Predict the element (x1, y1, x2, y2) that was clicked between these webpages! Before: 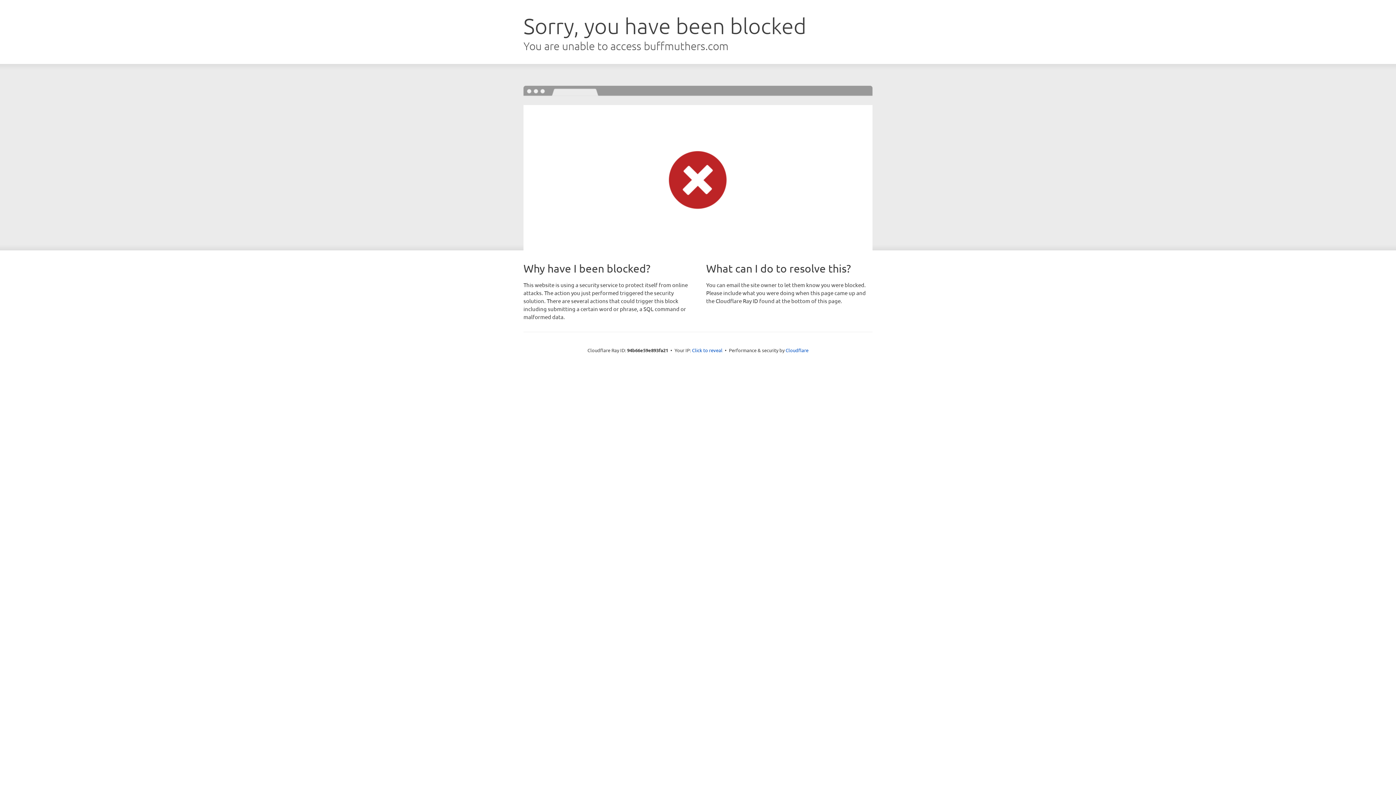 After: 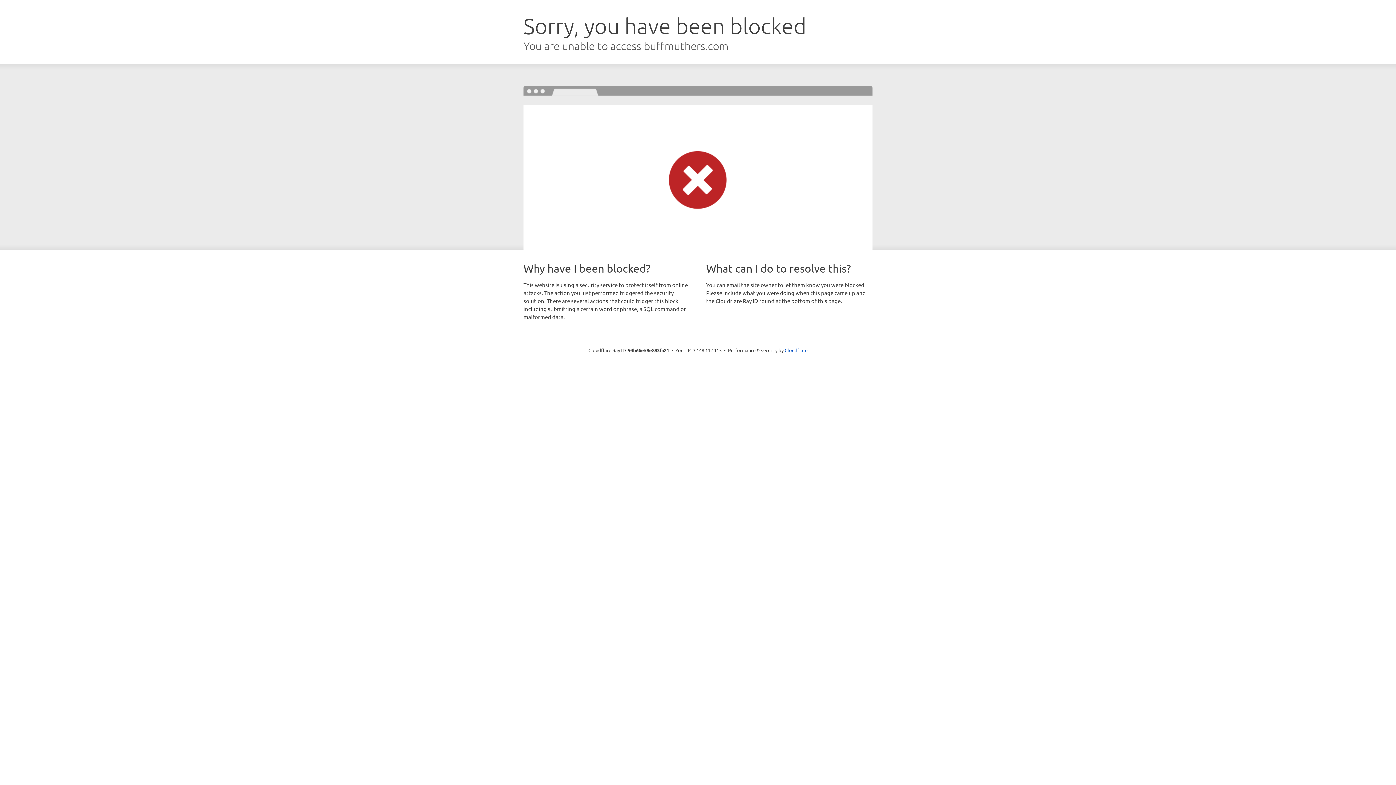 Action: bbox: (692, 346, 722, 353) label: Click to reveal